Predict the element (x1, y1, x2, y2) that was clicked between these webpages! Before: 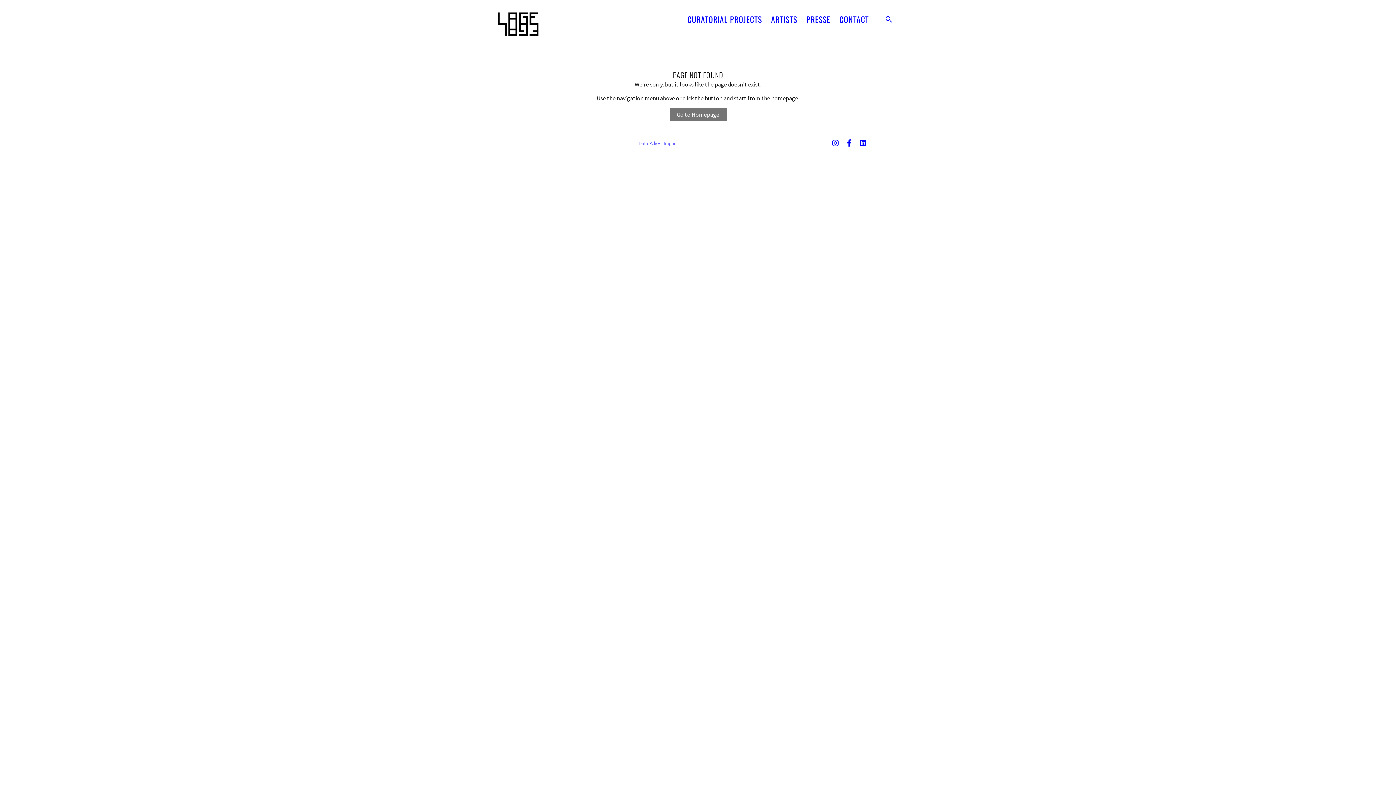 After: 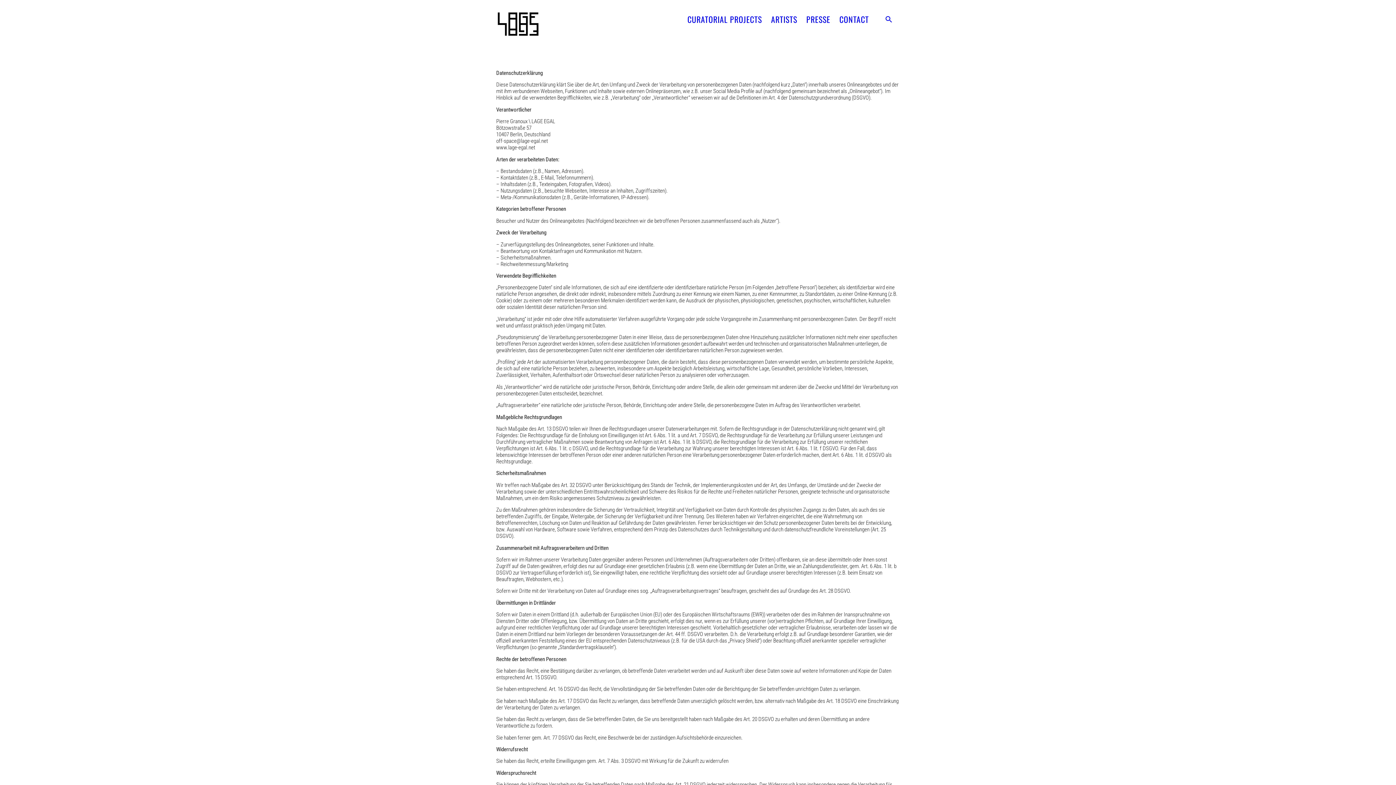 Action: bbox: (637, 135, 662, 151) label: Data Policy